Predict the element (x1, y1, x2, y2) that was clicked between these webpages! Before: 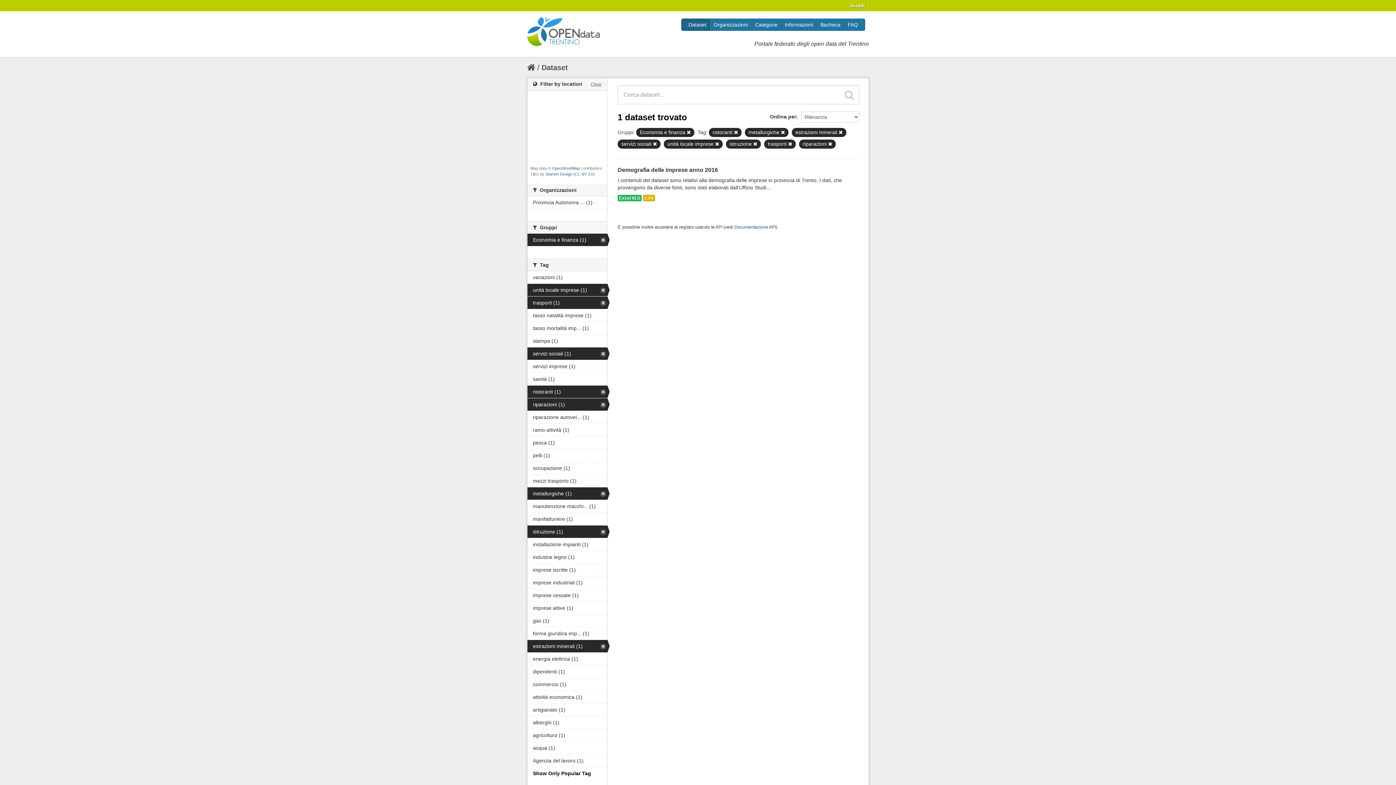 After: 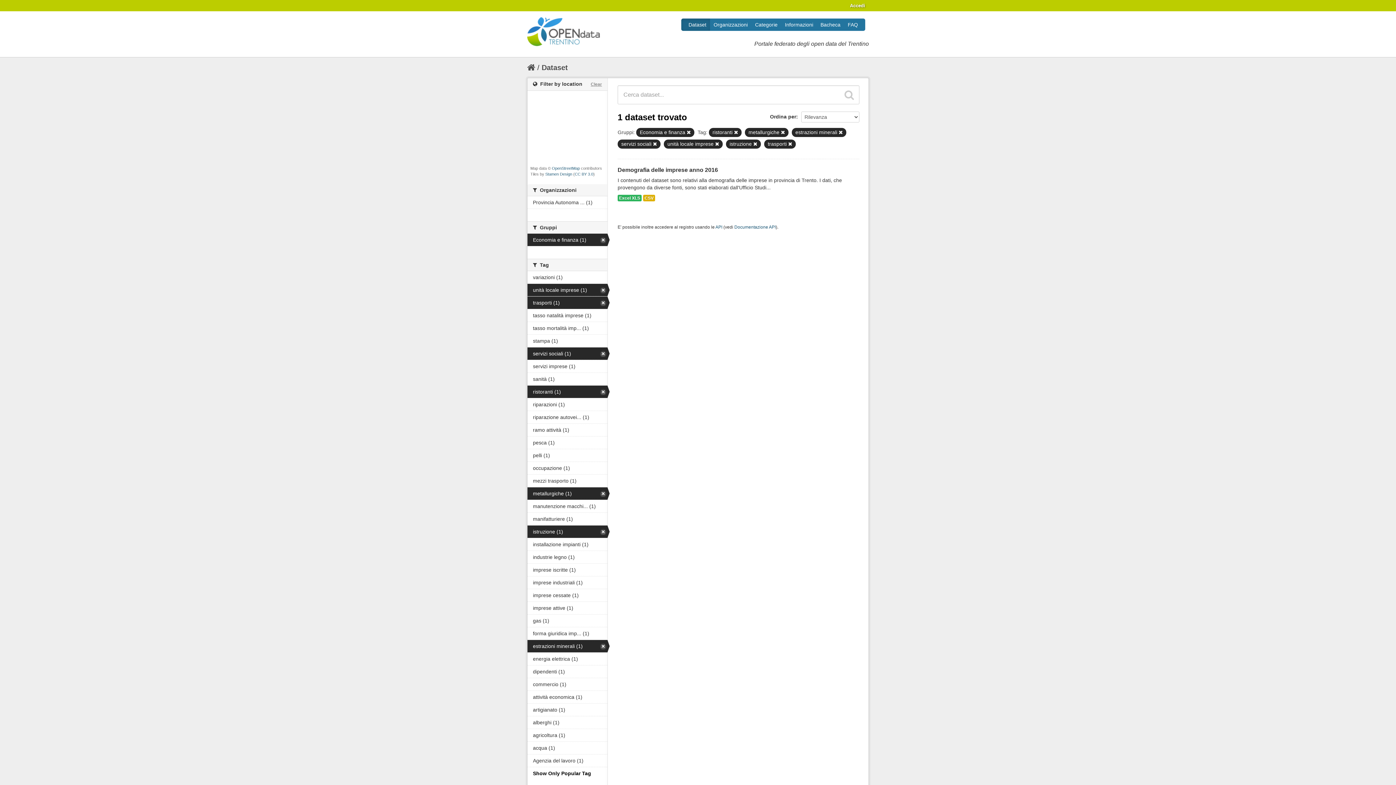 Action: bbox: (828, 142, 832, 146)